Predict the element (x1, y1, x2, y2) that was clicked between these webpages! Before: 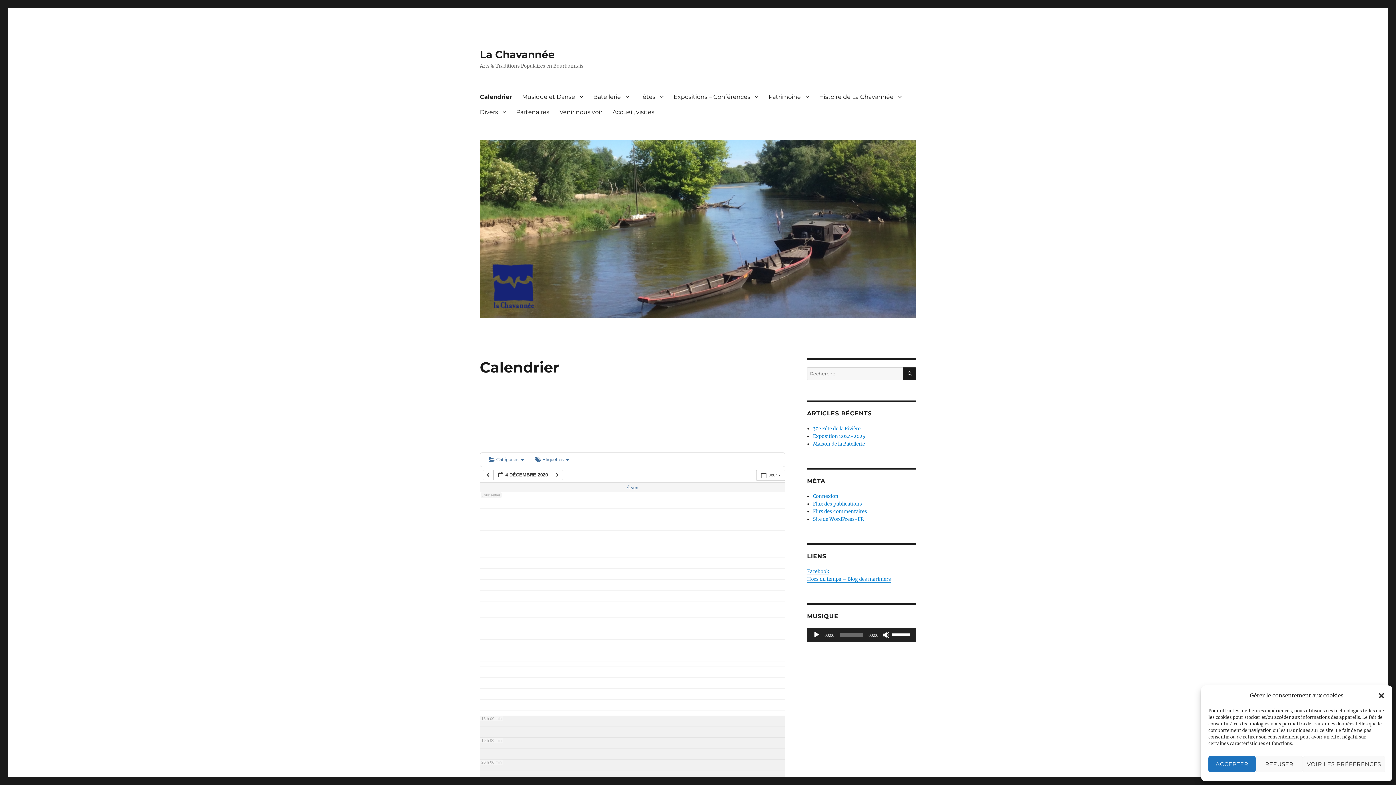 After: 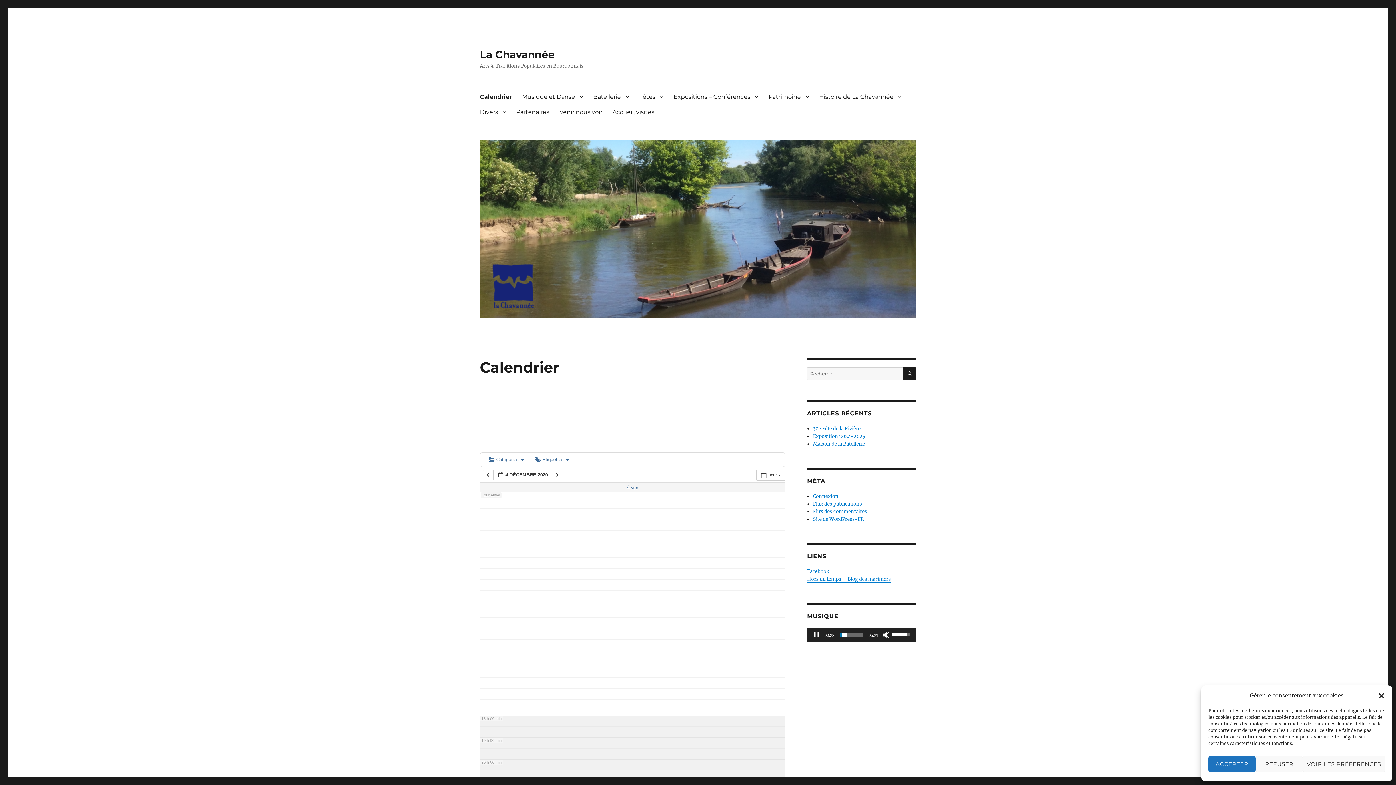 Action: bbox: (813, 631, 820, 638) label: Lecture